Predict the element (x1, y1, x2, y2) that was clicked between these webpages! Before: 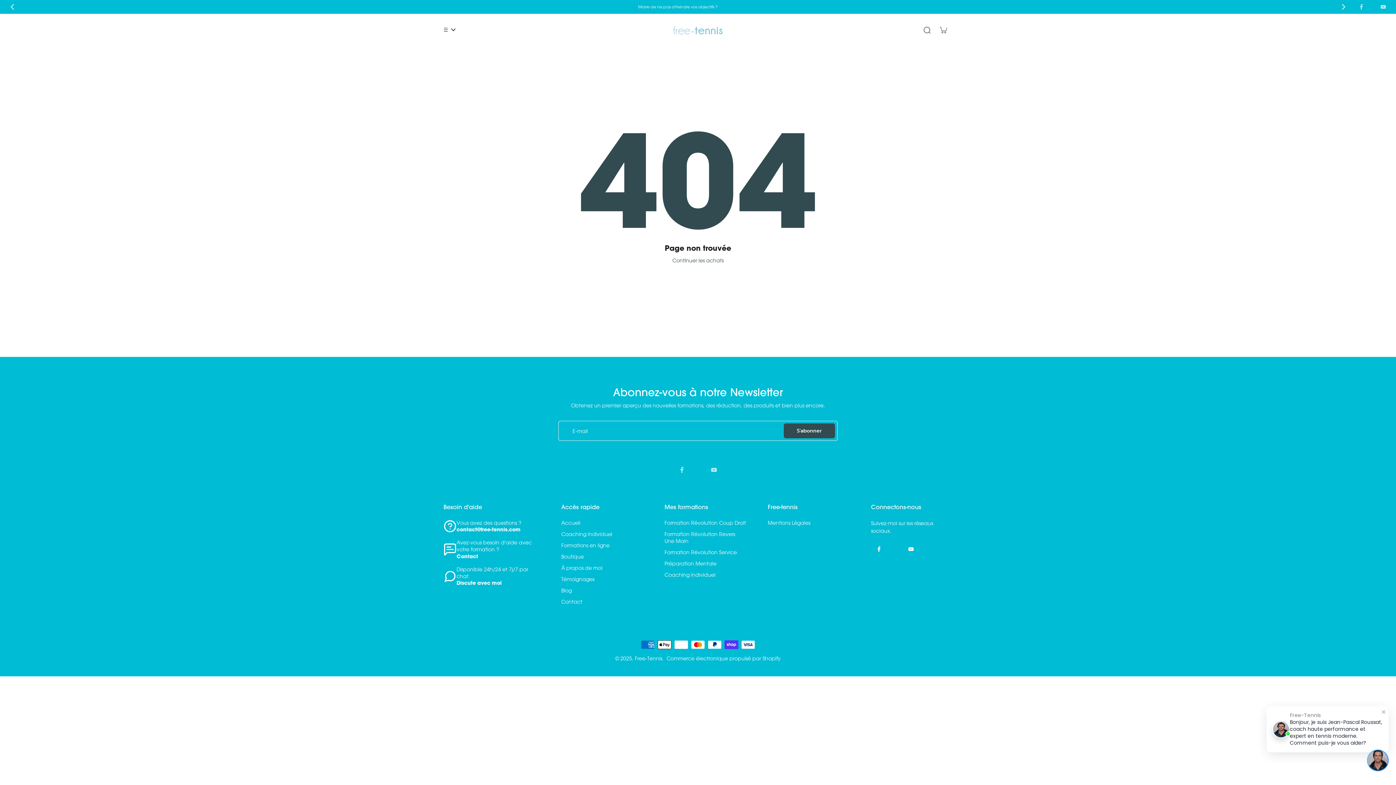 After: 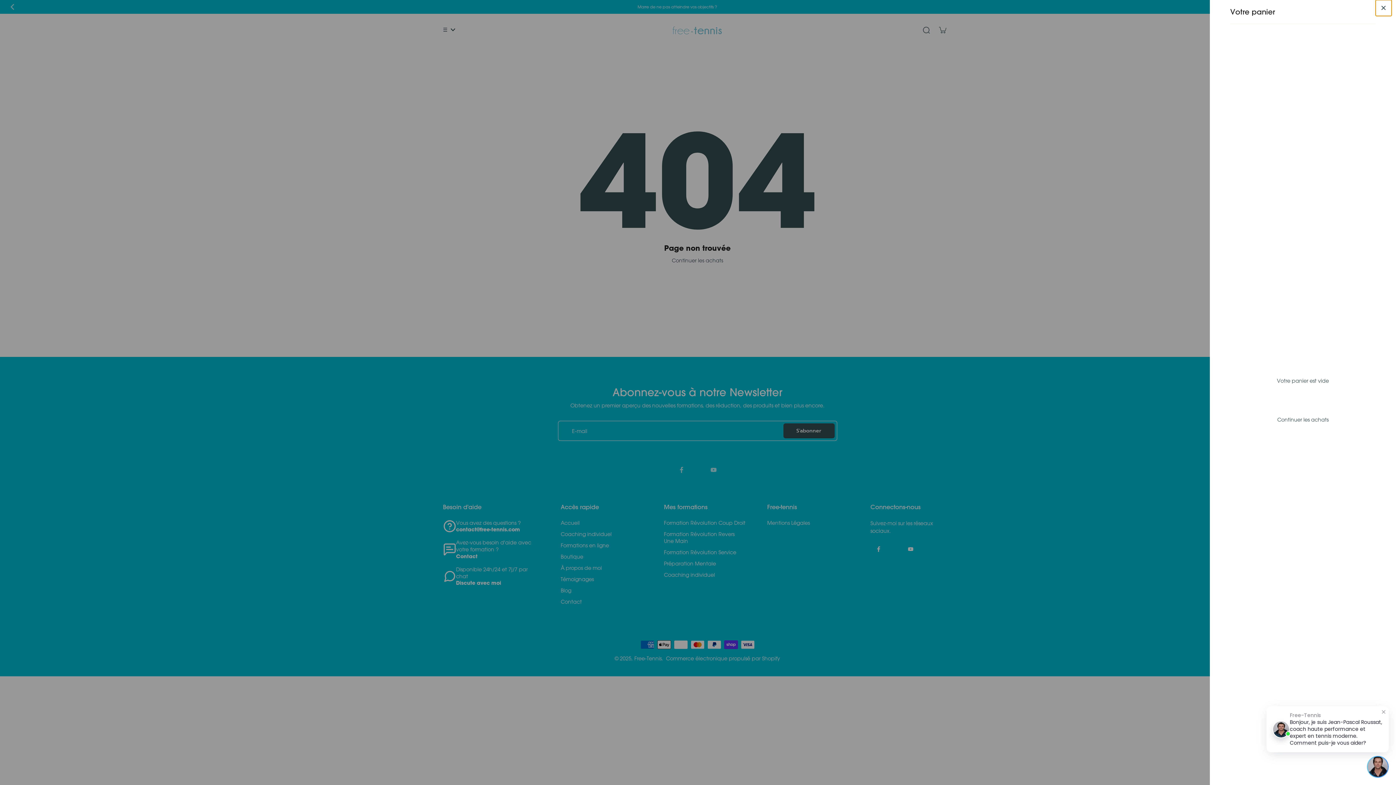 Action: label: icon-cart bbox: (935, 22, 951, 37)